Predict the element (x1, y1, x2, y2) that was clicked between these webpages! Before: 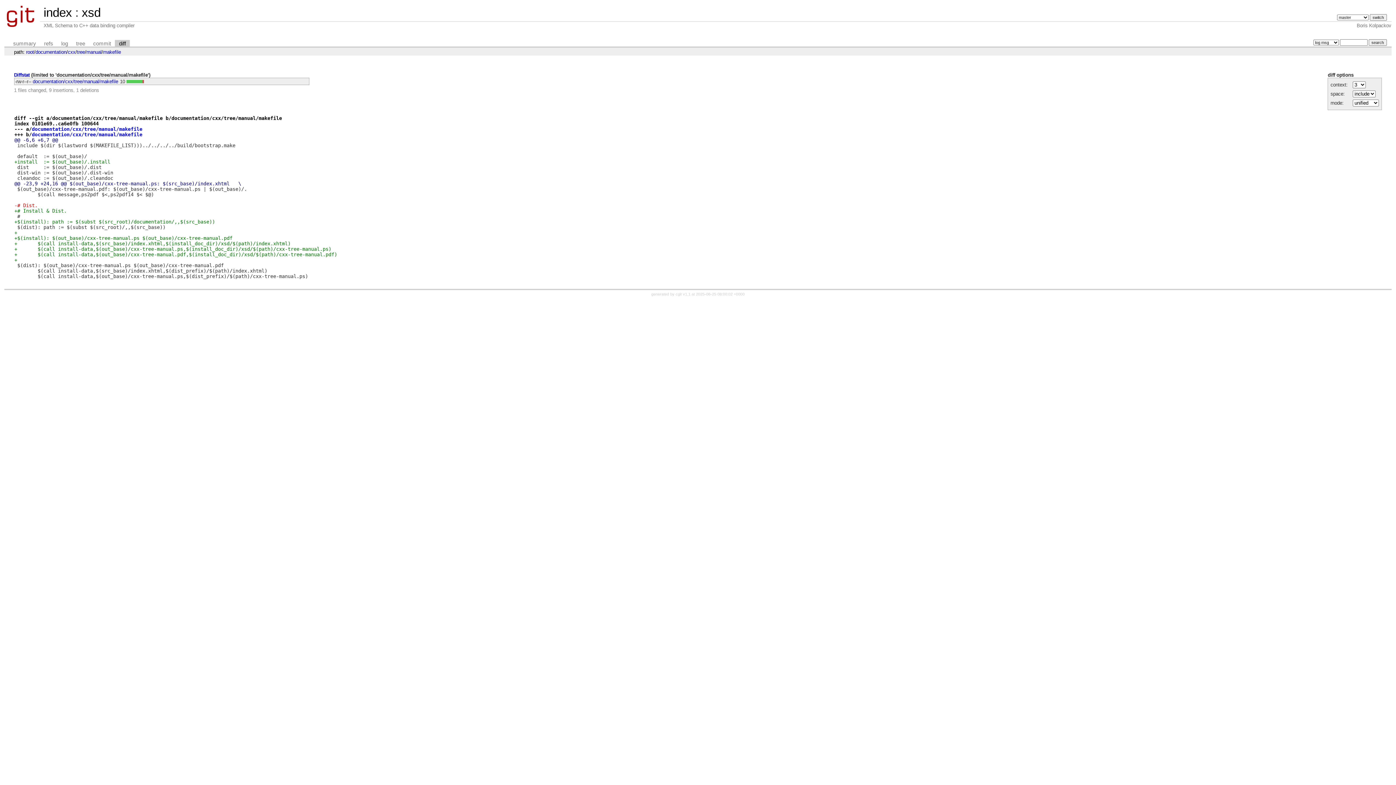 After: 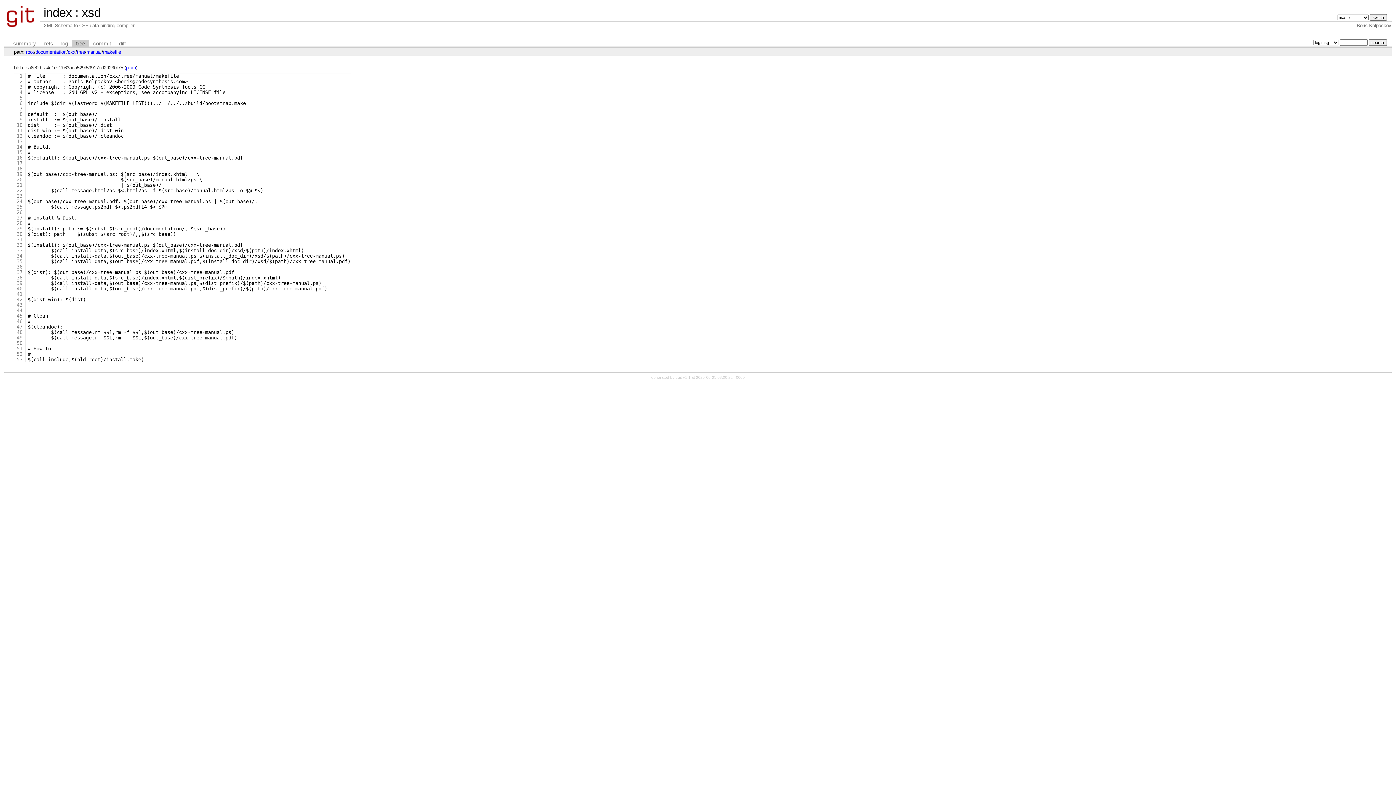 Action: label: documentation/cxx/tree/manual/makefile bbox: (31, 131, 142, 137)